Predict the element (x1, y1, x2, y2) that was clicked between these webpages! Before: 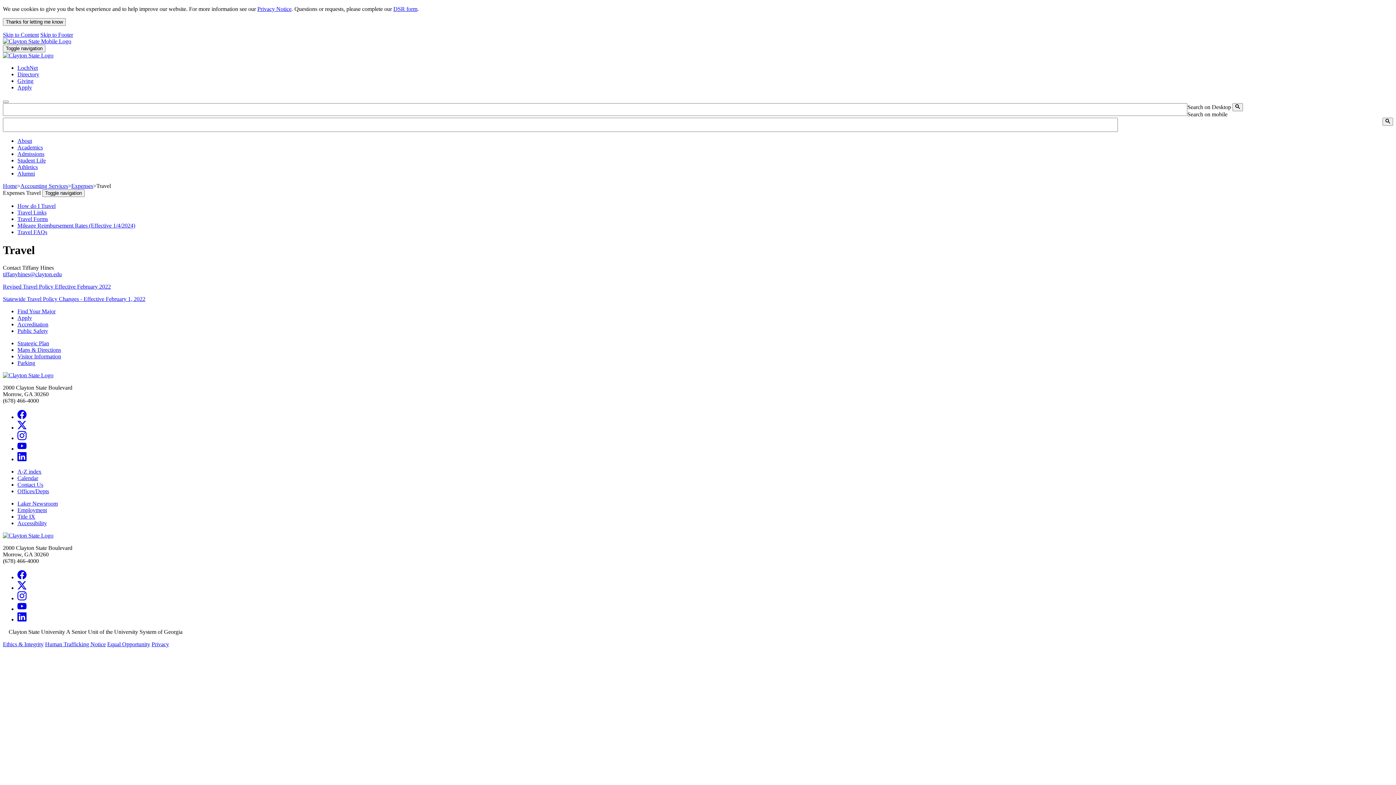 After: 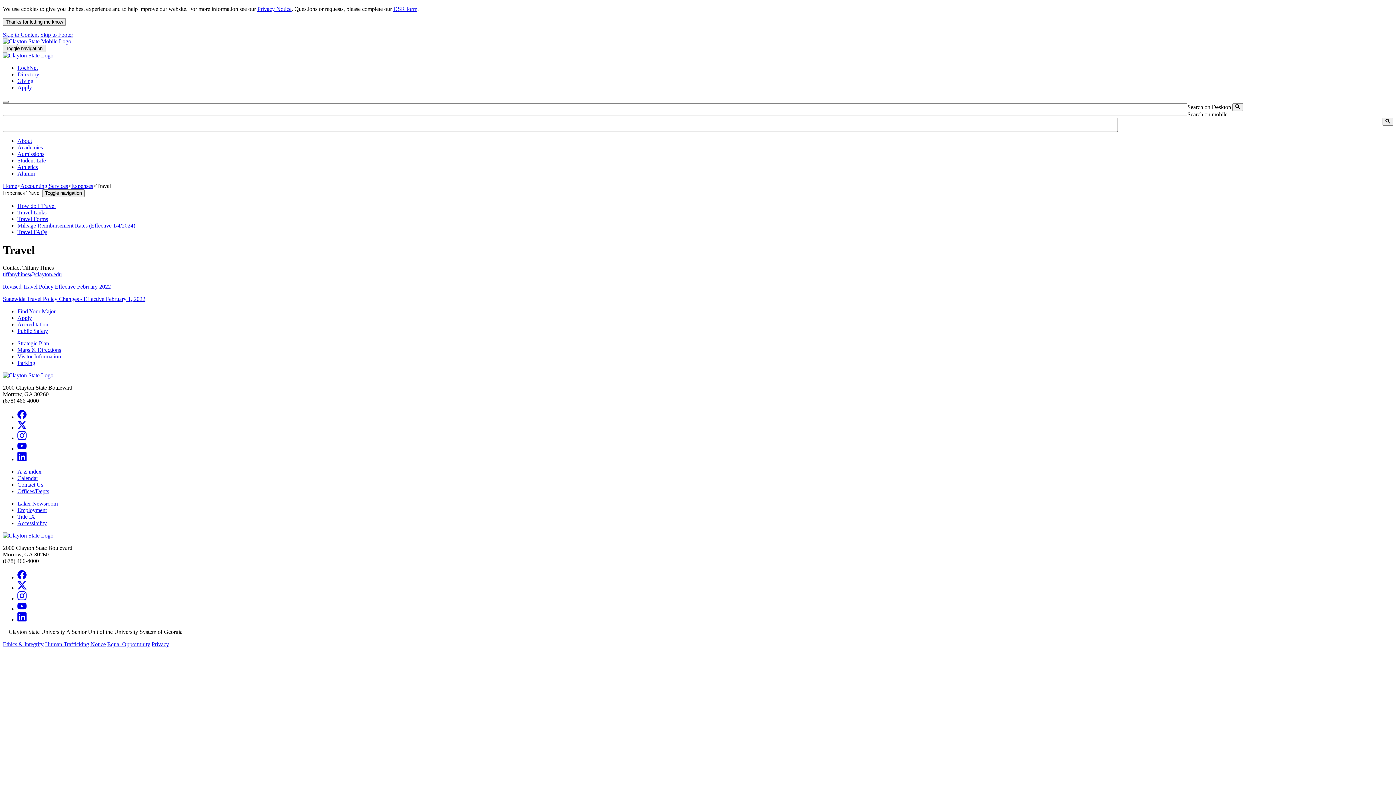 Action: bbox: (17, 456, 26, 462)